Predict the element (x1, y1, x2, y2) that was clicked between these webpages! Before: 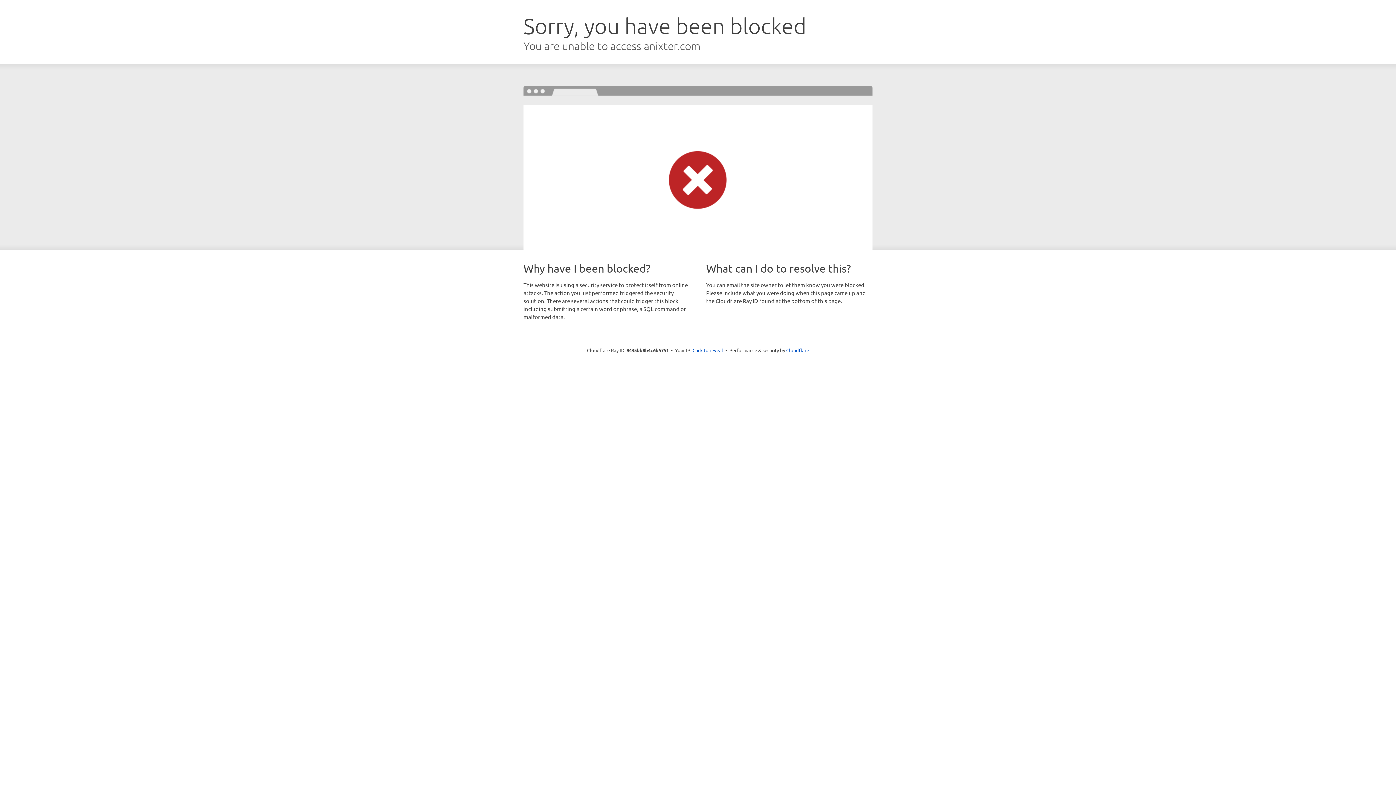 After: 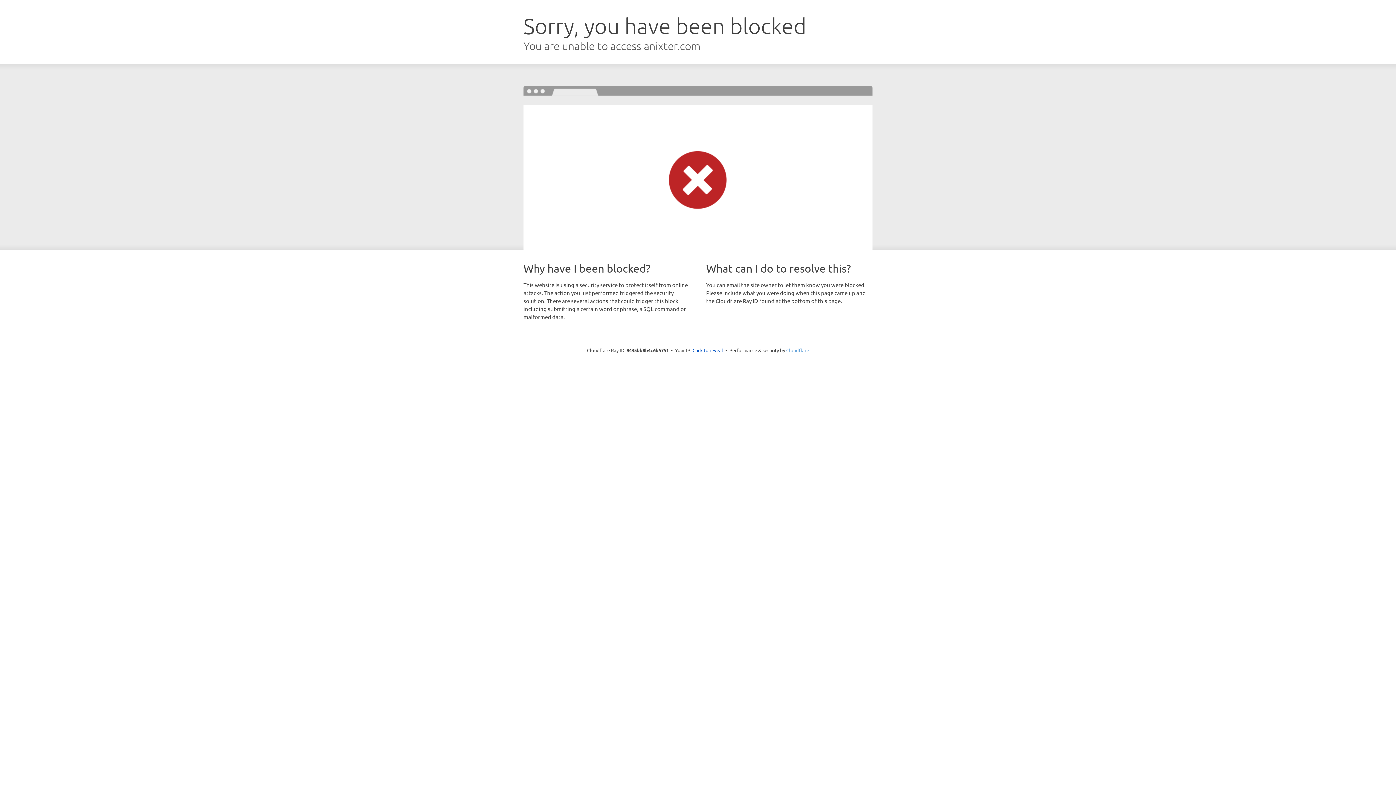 Action: label: Cloudflare bbox: (786, 347, 809, 353)